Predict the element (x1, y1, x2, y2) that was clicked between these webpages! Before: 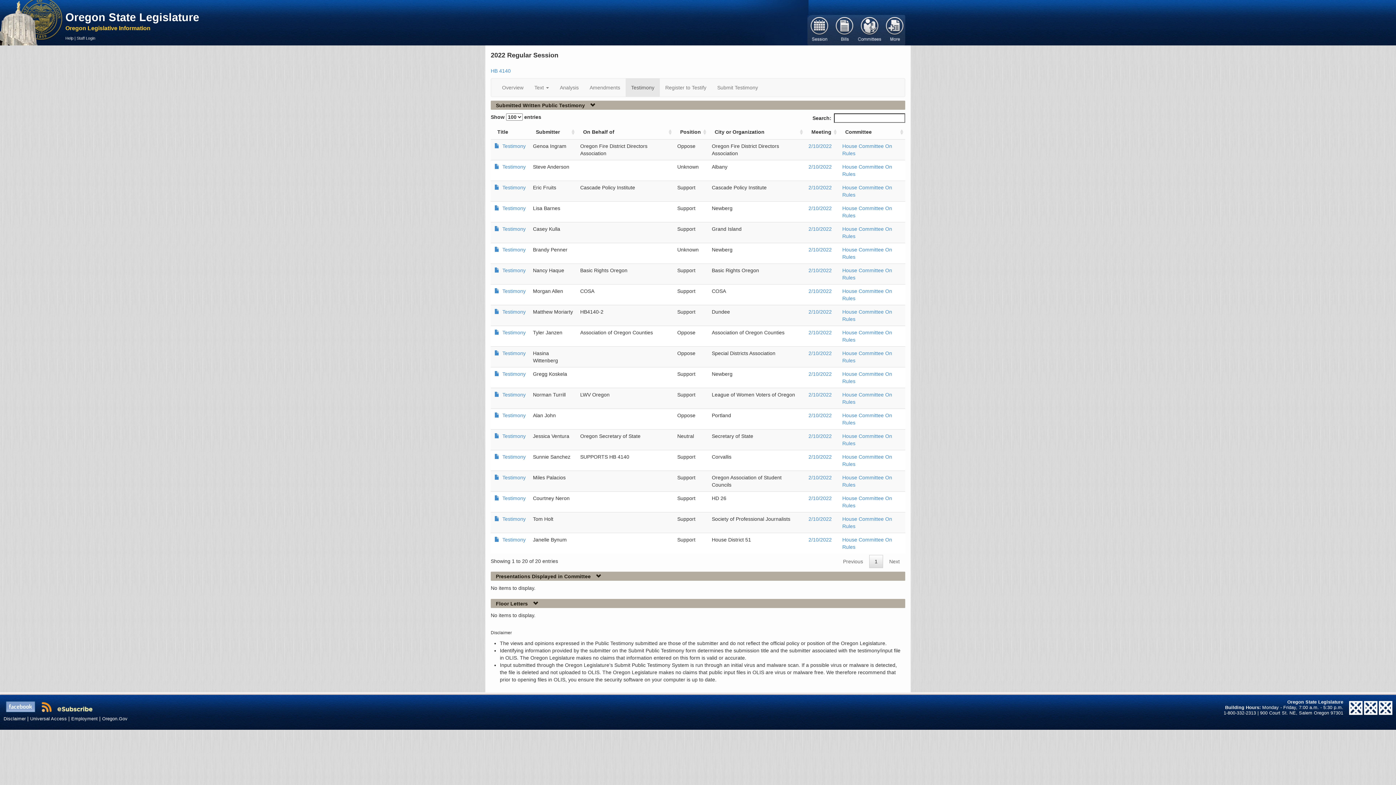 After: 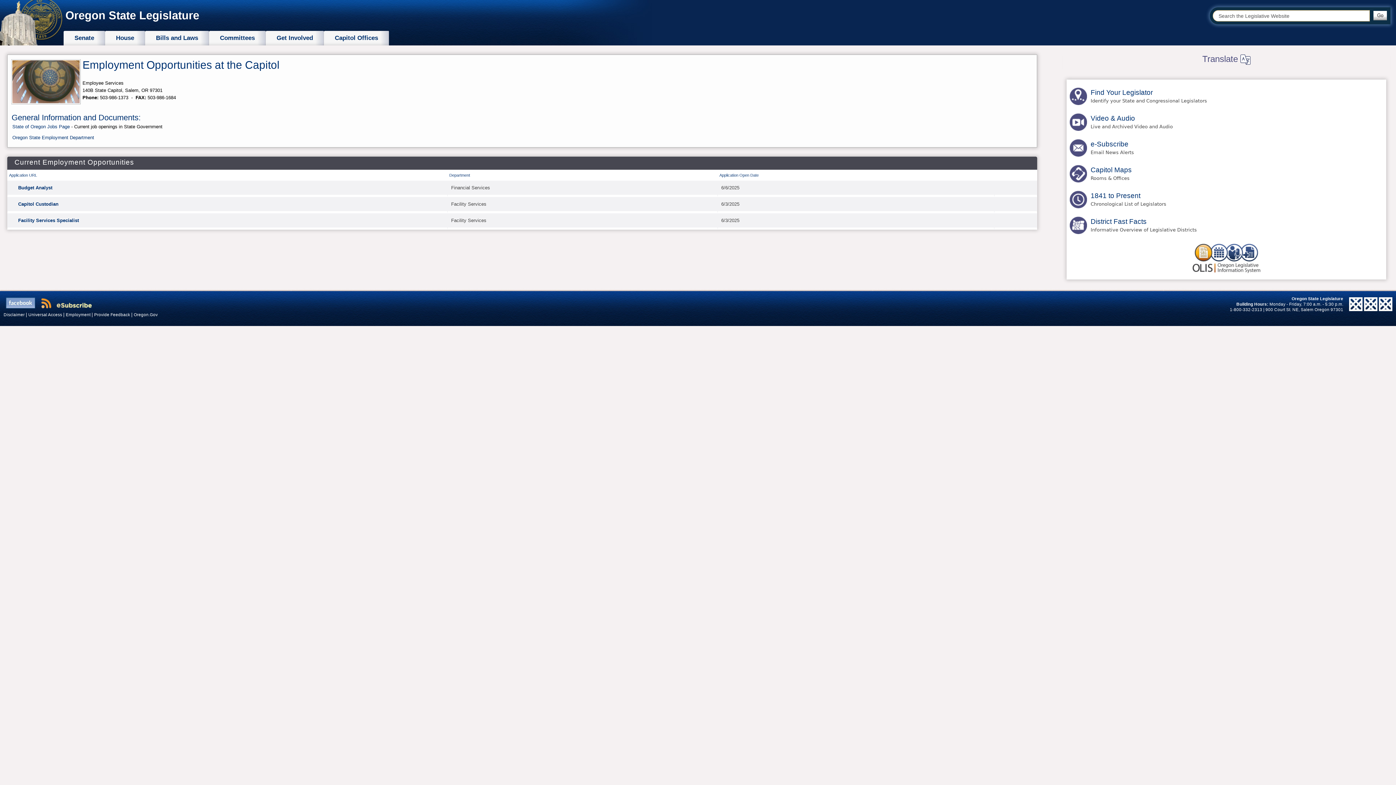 Action: label: Employment bbox: (71, 716, 97, 721)